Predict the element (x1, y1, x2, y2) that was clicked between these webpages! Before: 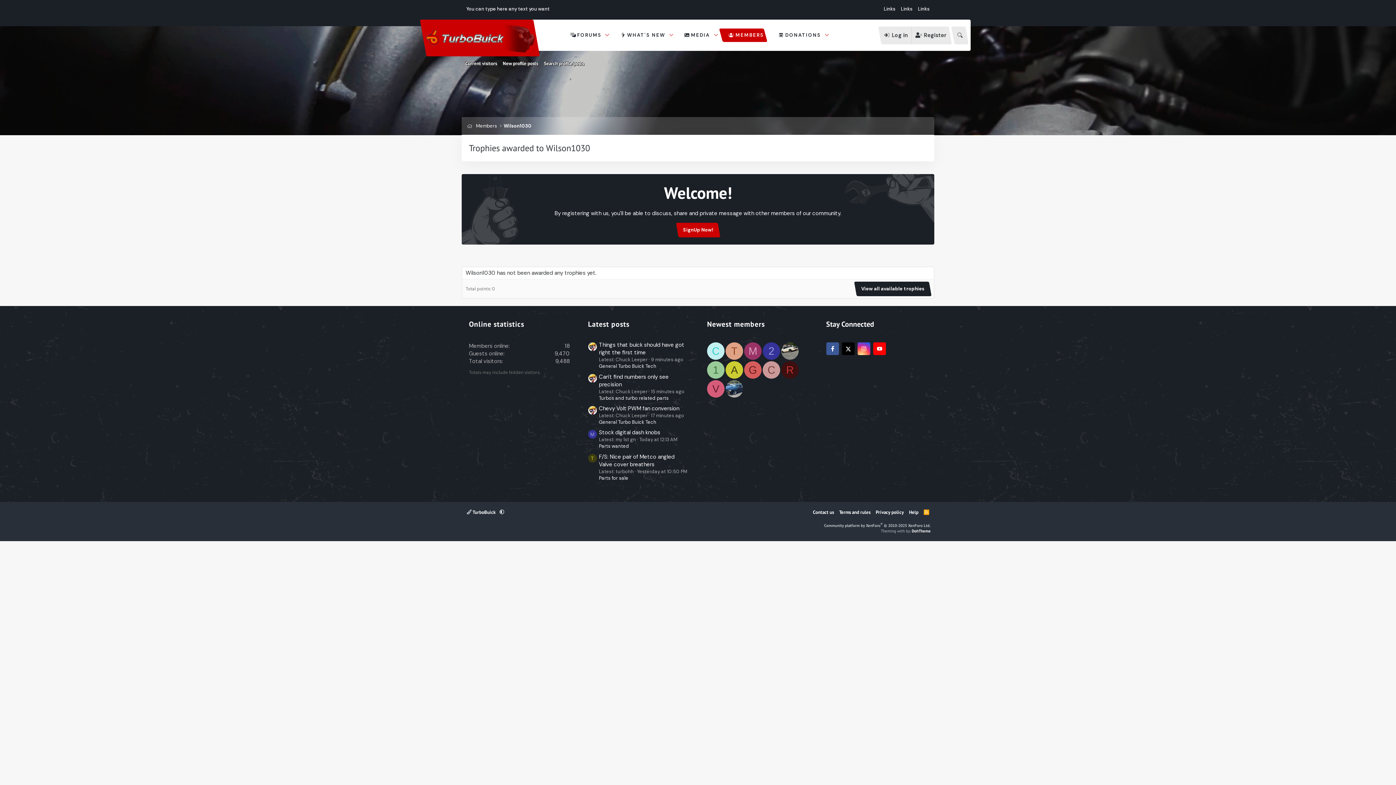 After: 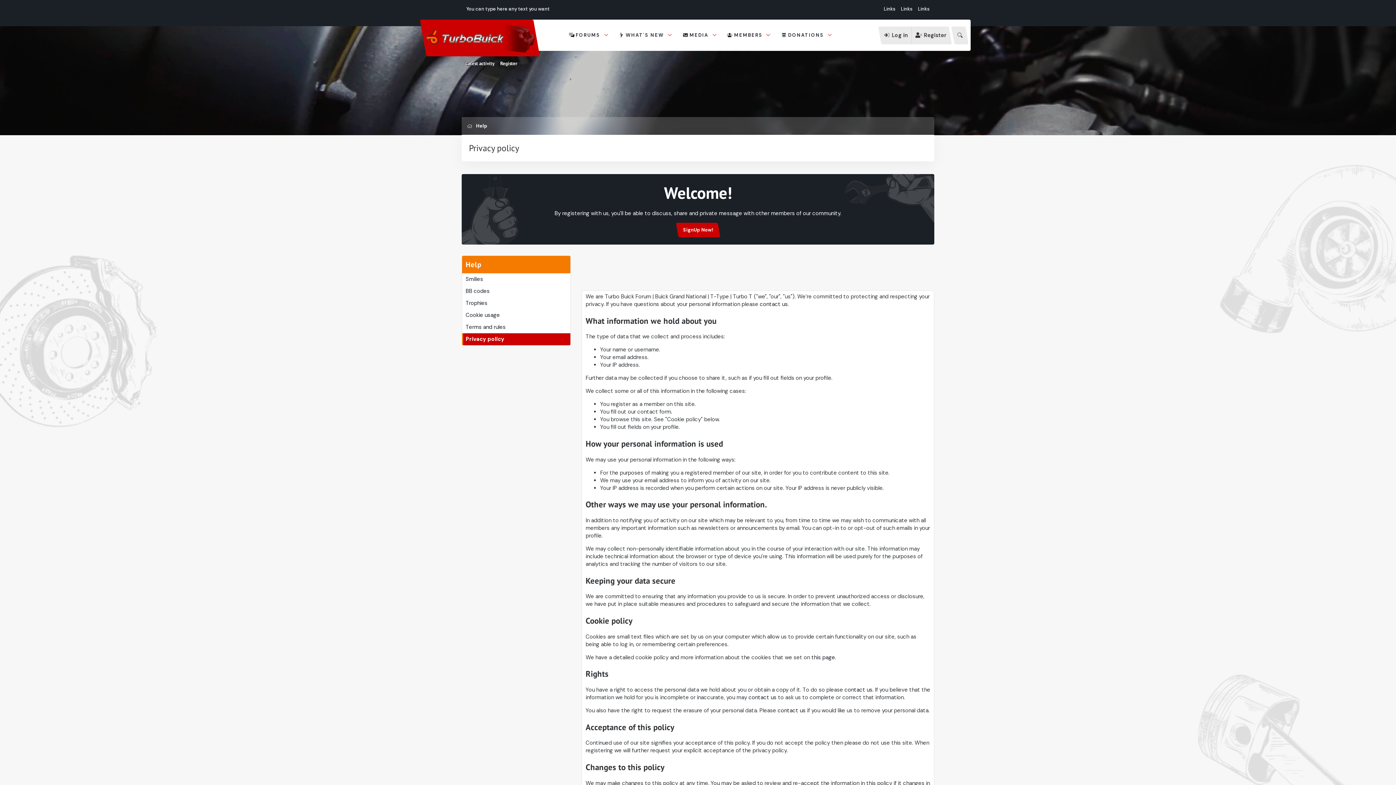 Action: label: Privacy policy bbox: (874, 508, 905, 516)